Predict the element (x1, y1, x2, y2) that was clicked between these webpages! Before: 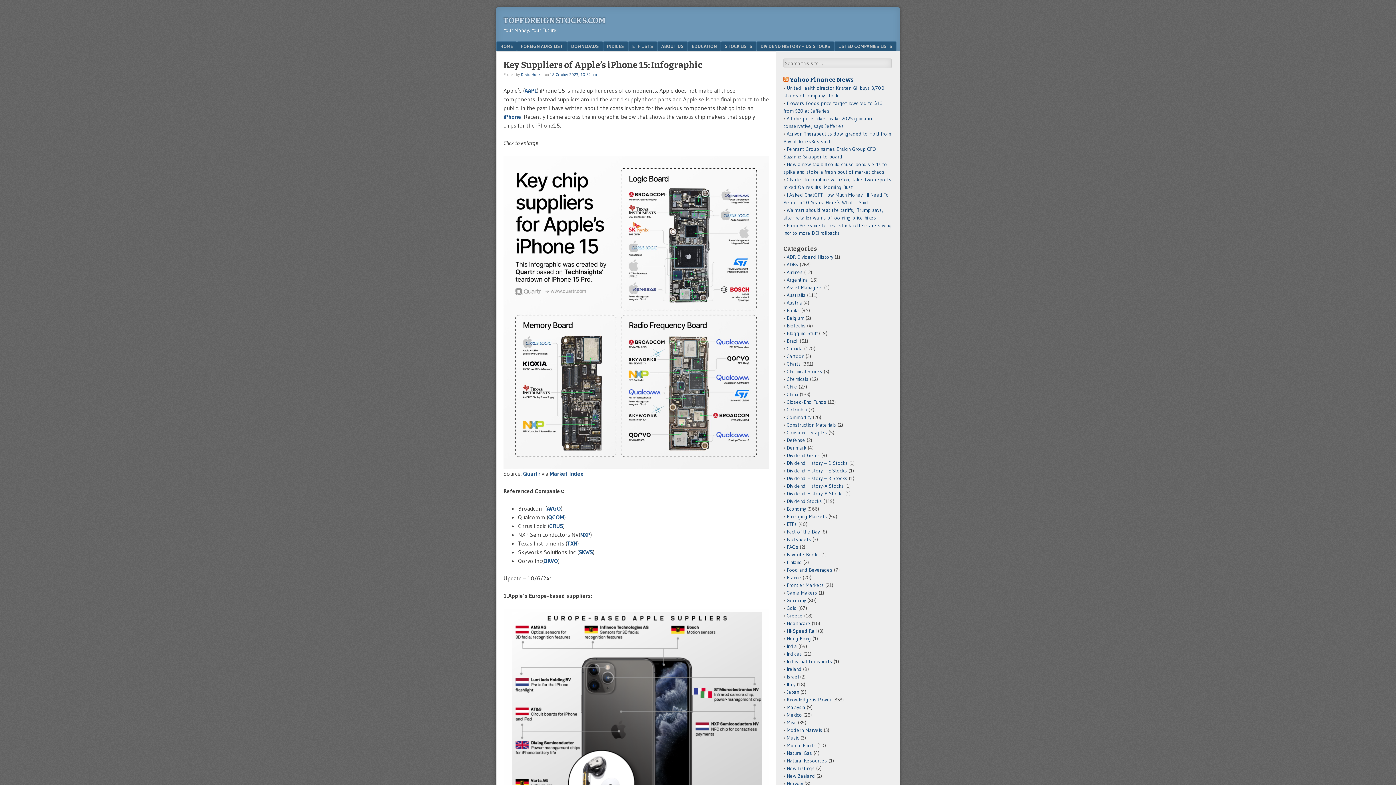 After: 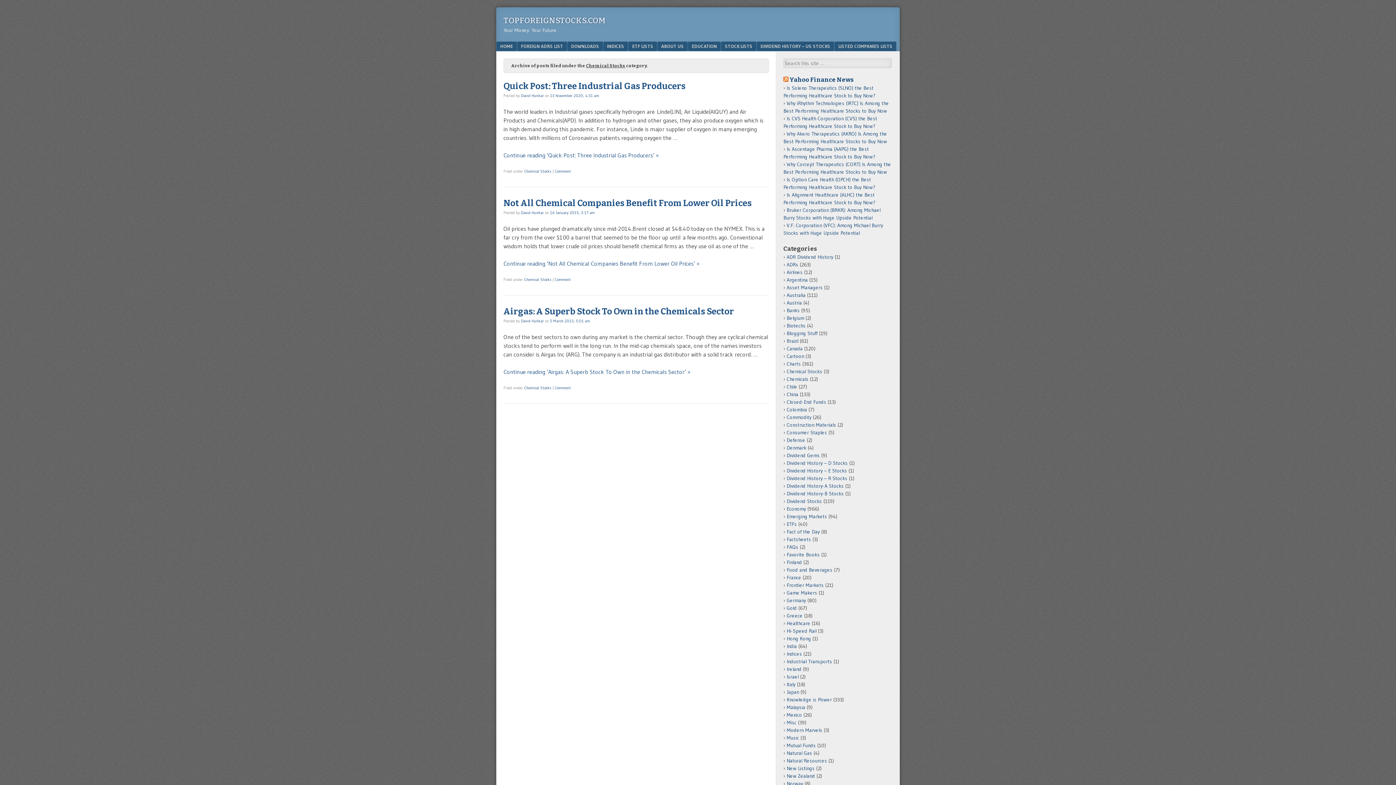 Action: label: Chemical Stocks bbox: (786, 368, 822, 374)